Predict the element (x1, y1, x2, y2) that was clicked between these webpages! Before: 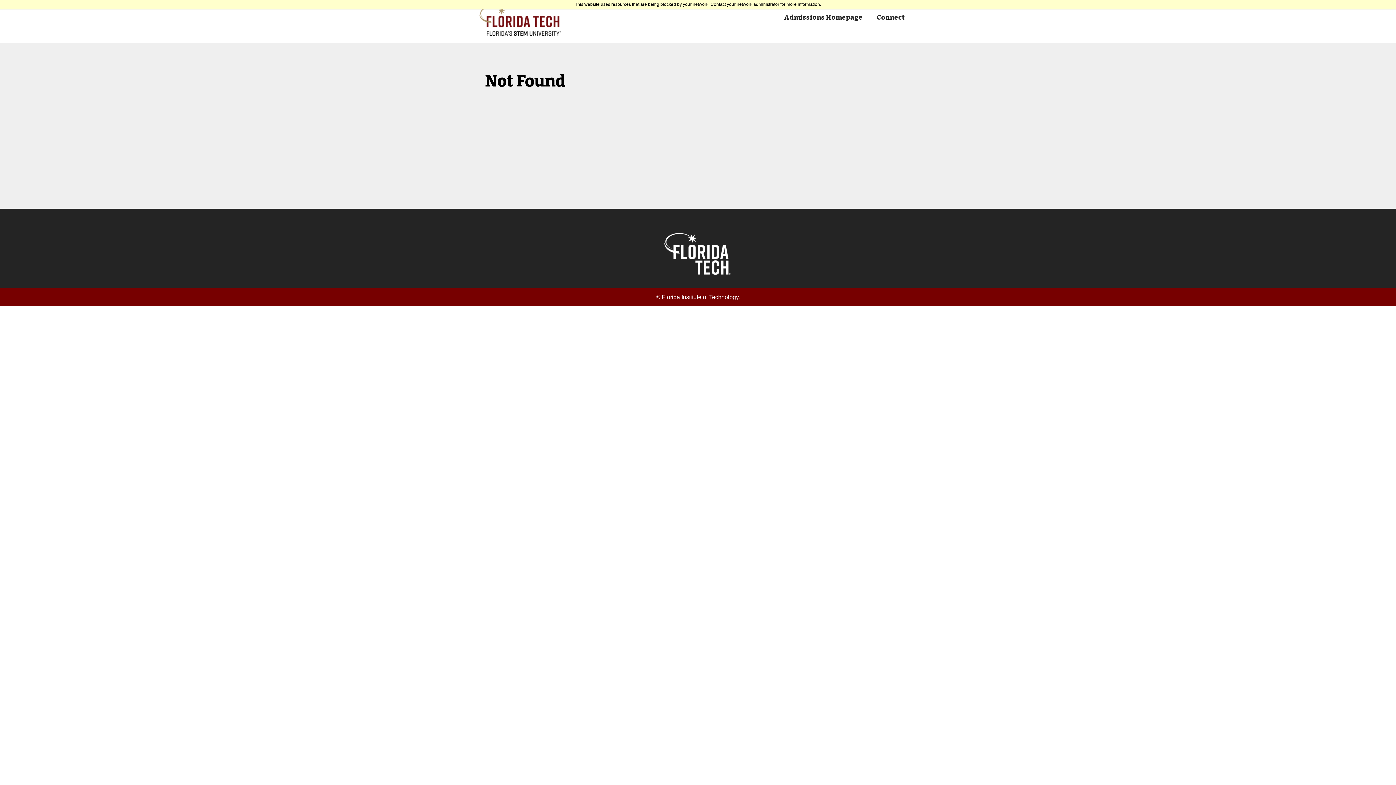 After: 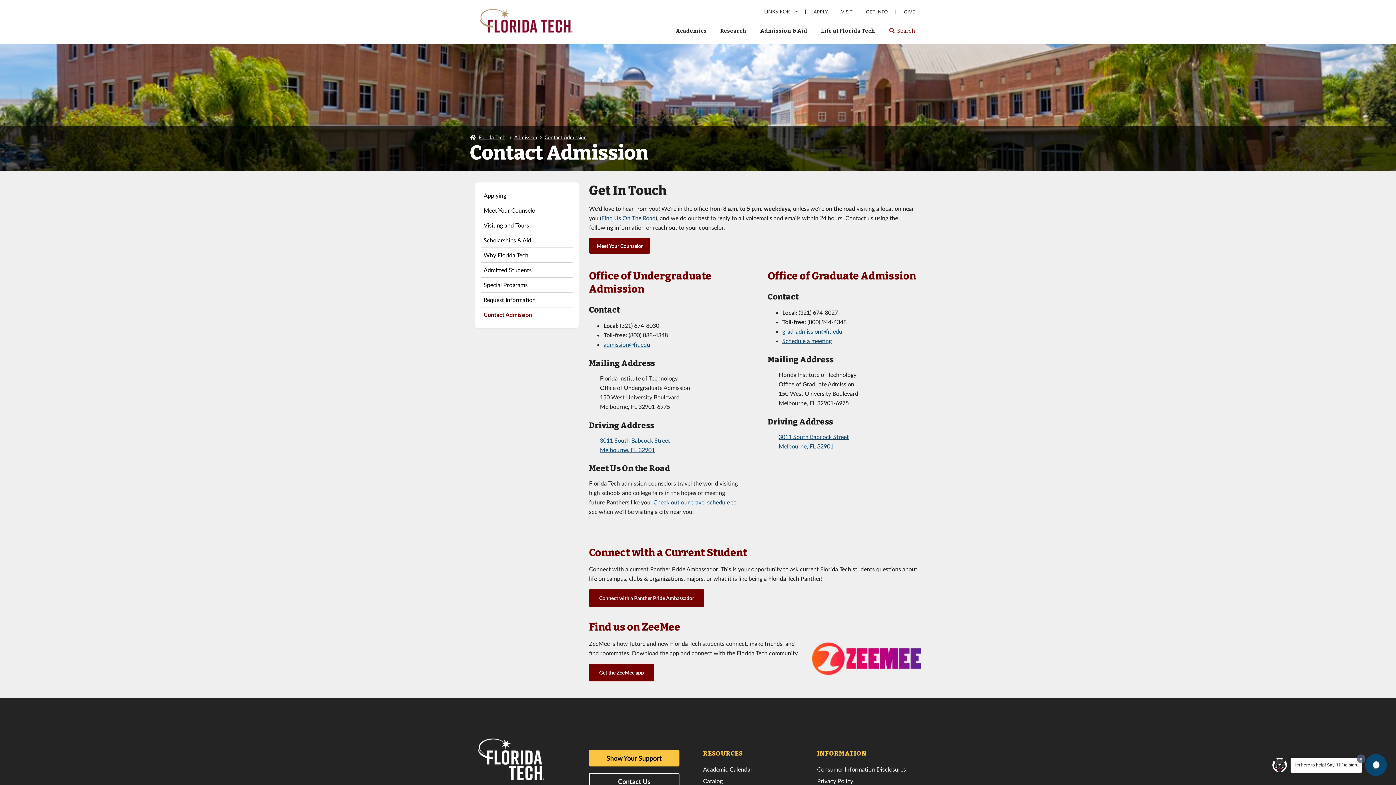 Action: label: Connect bbox: (870, 6, 911, 21)